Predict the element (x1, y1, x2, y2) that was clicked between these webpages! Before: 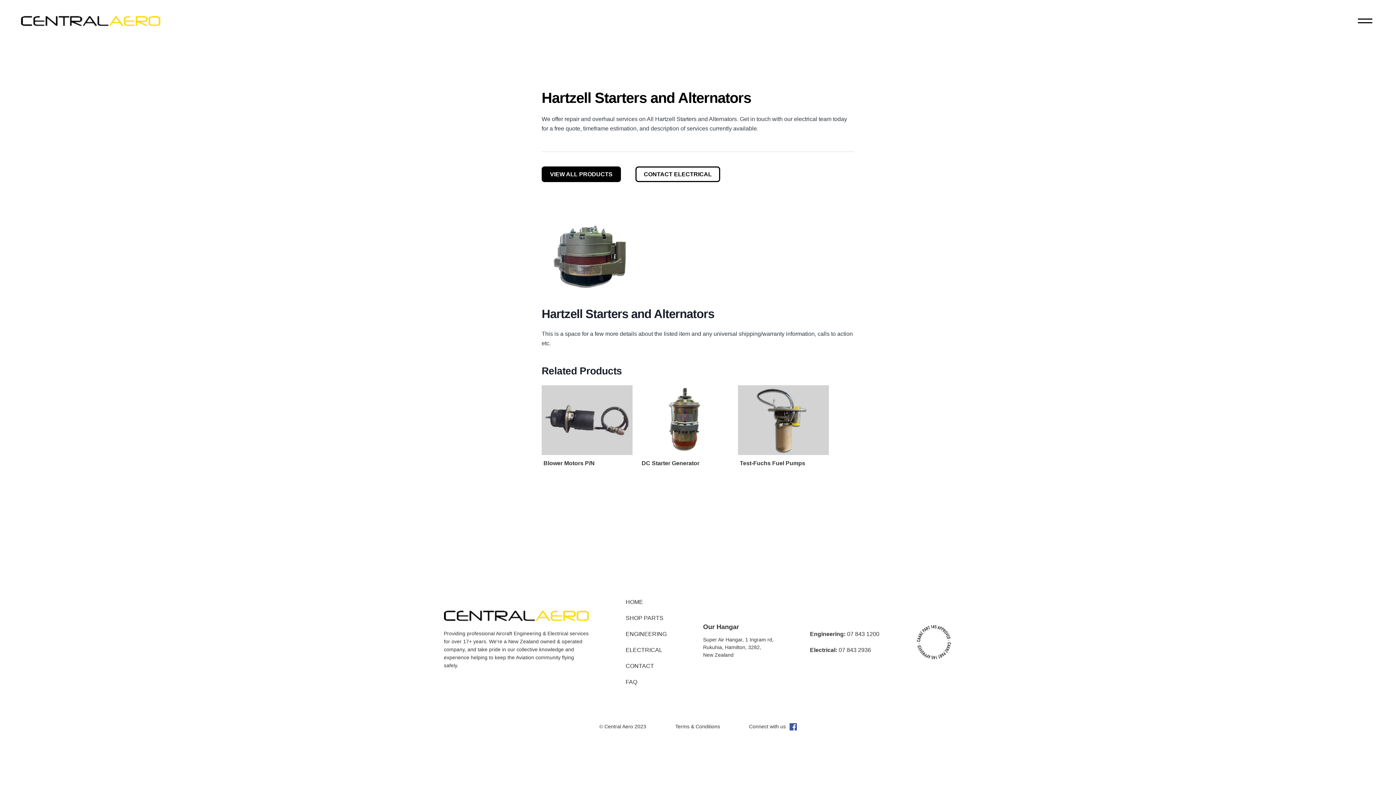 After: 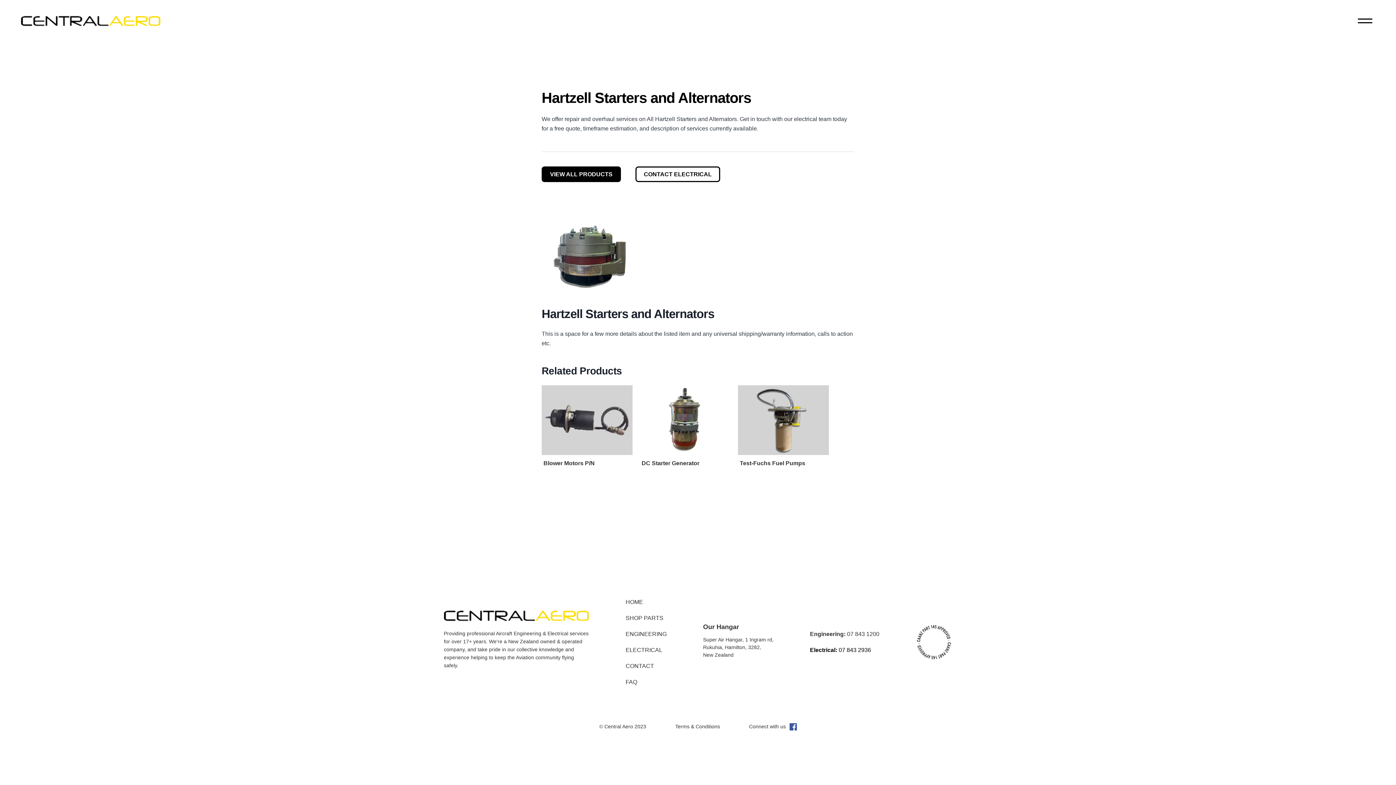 Action: label: Electrical: 07 843 2936 bbox: (810, 642, 879, 658)